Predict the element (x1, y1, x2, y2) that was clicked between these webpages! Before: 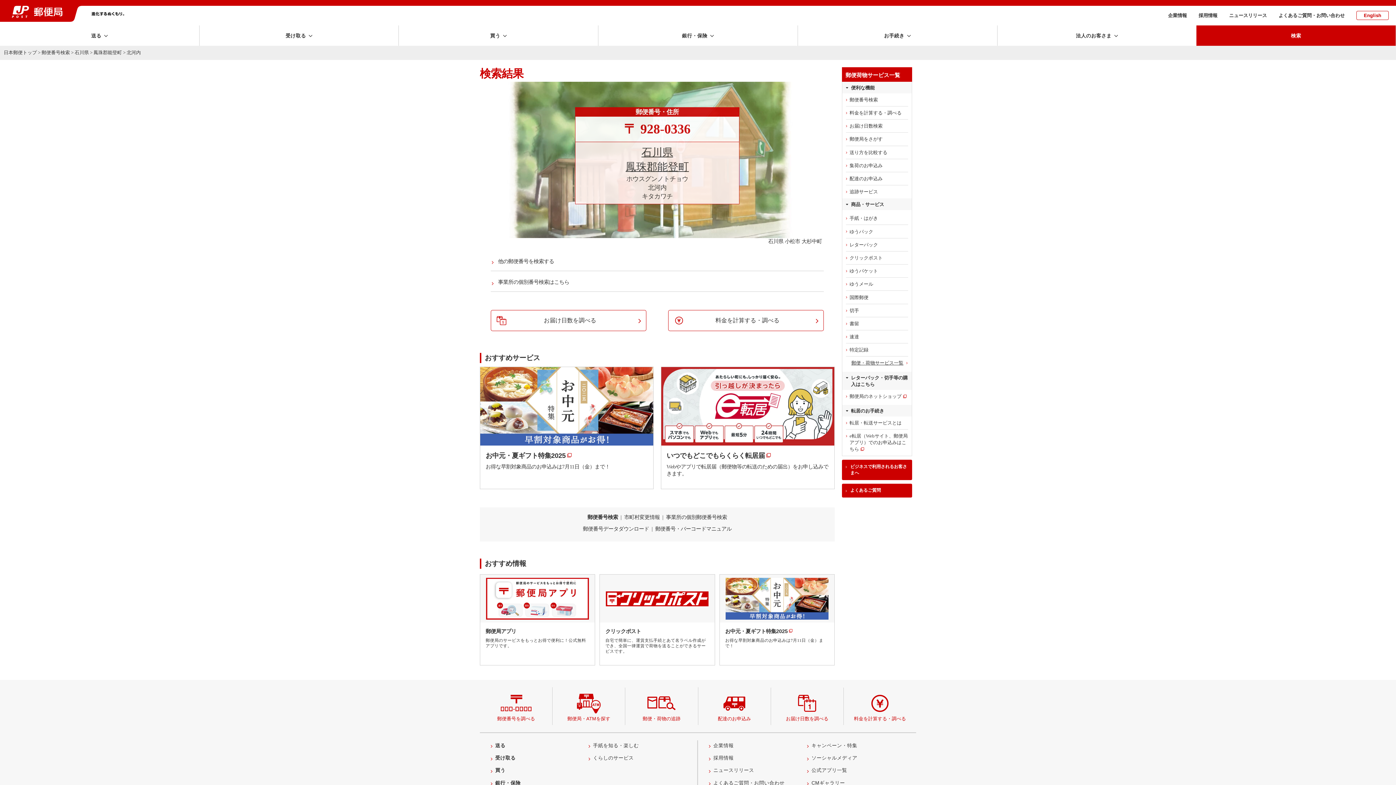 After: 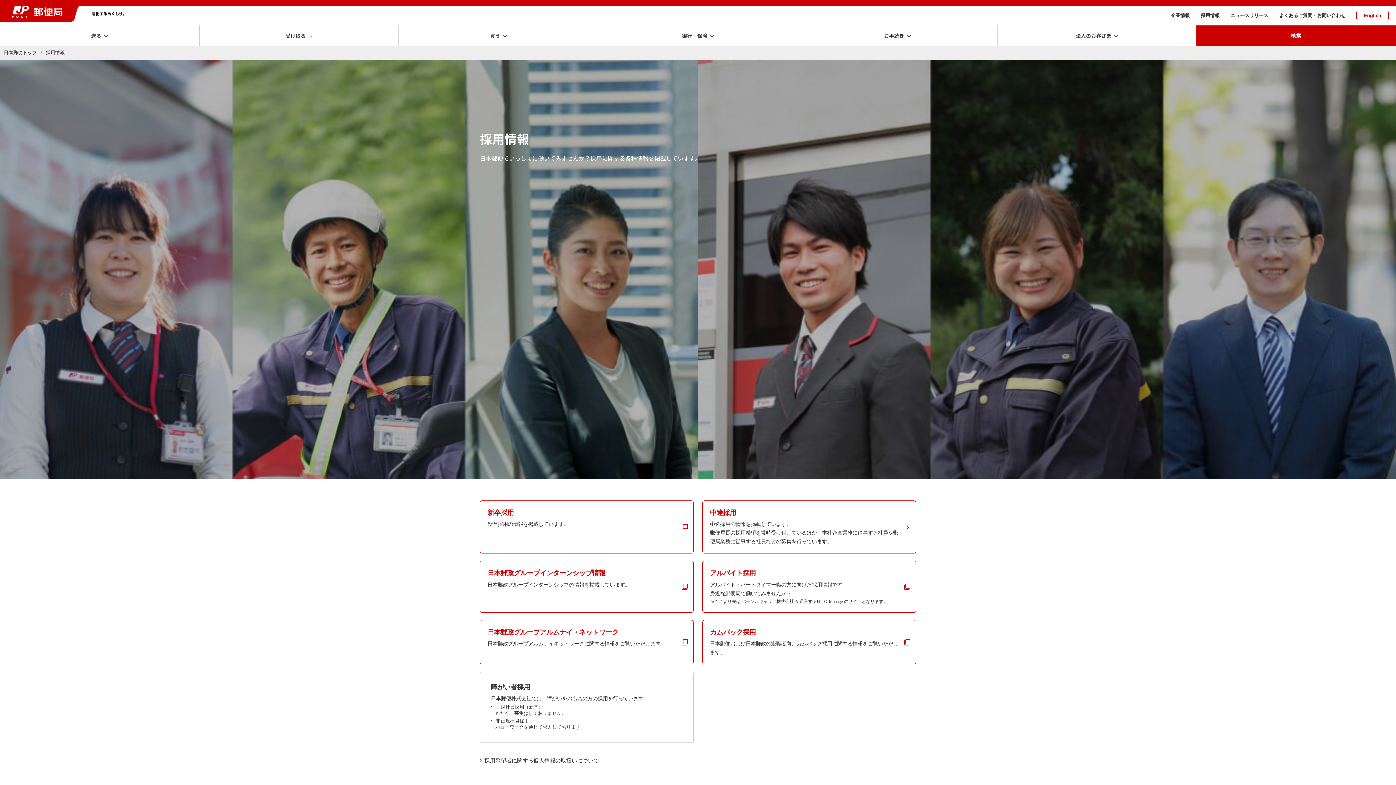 Action: bbox: (1198, 12, 1217, 18) label: 採用情報